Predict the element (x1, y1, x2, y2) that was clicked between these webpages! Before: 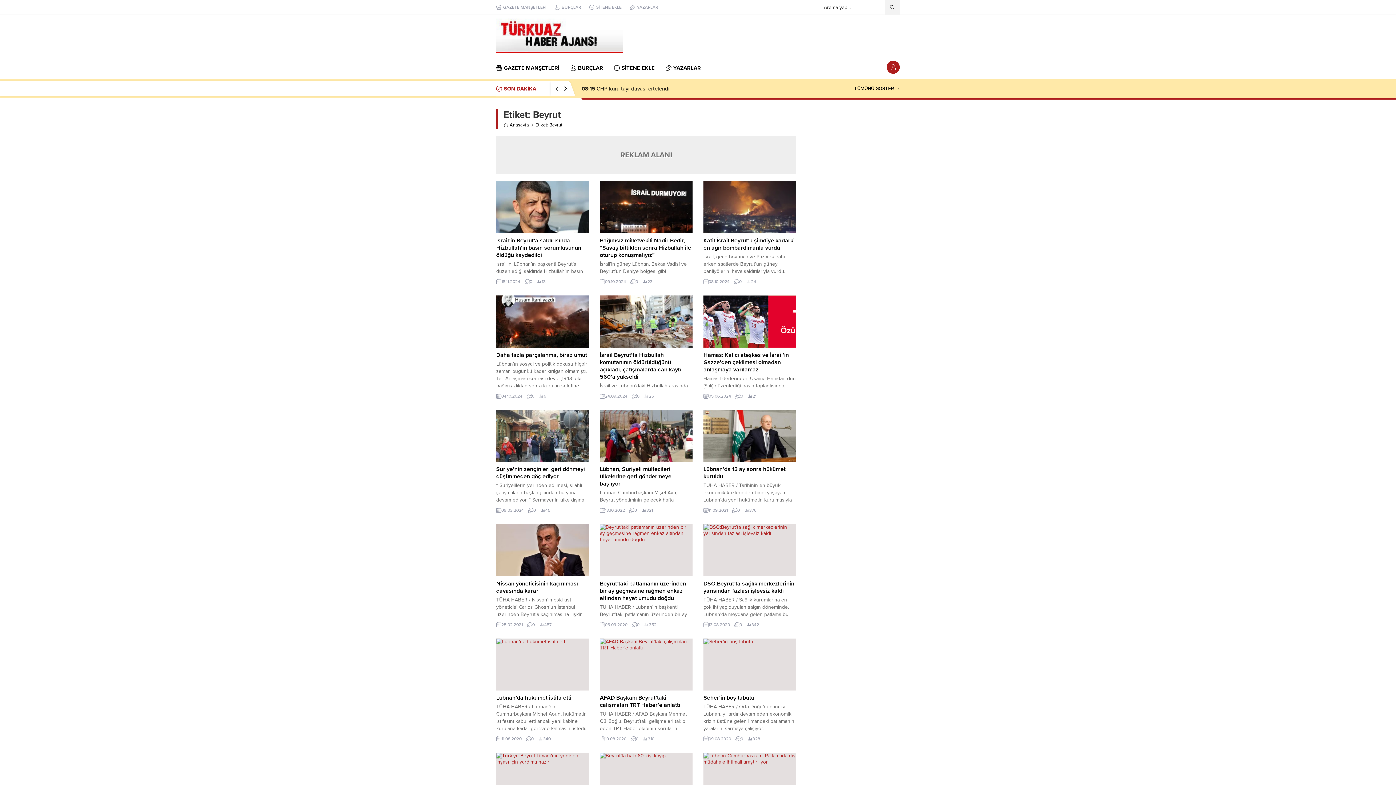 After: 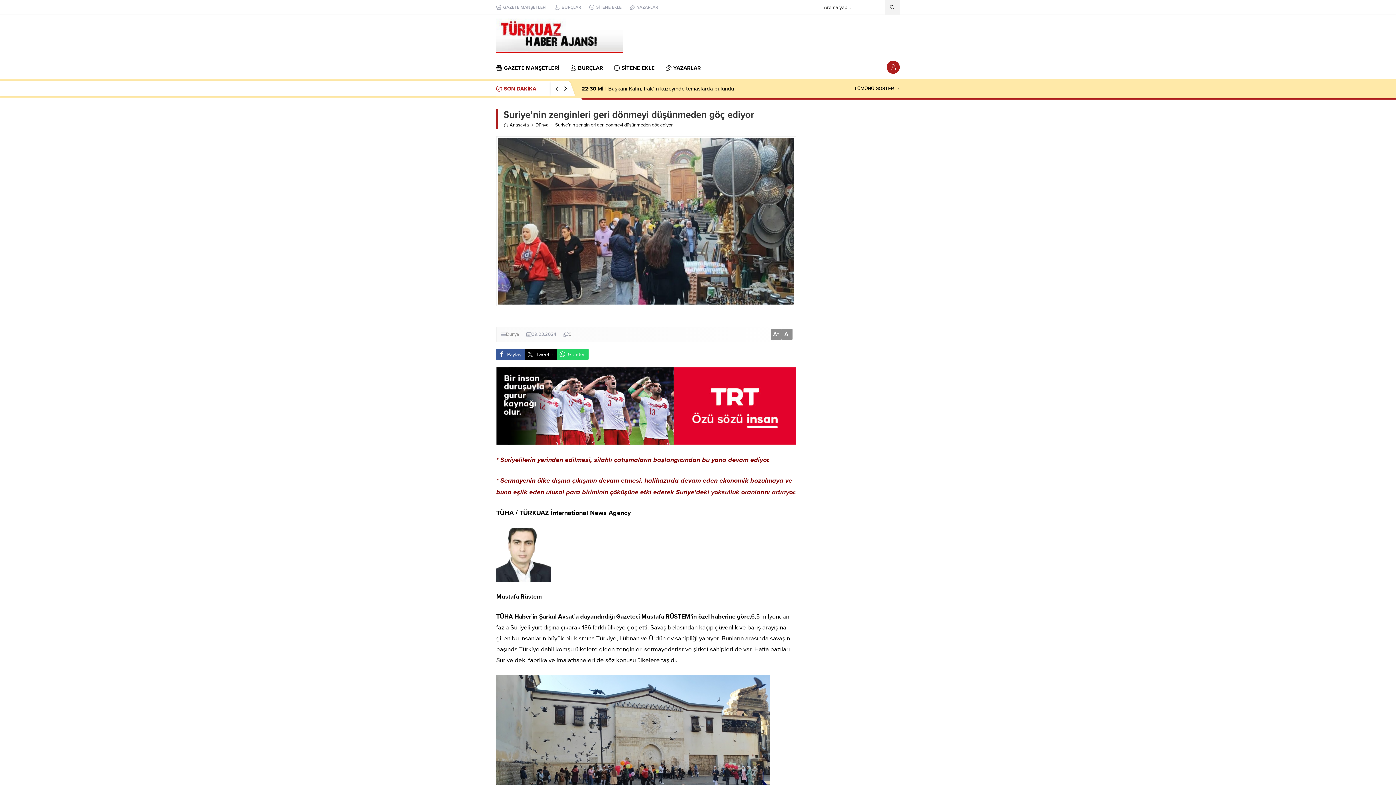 Action: label: Suriye’nin zenginleri geri dönmeyi düşünmeden göç ediyor bbox: (496, 465, 585, 480)